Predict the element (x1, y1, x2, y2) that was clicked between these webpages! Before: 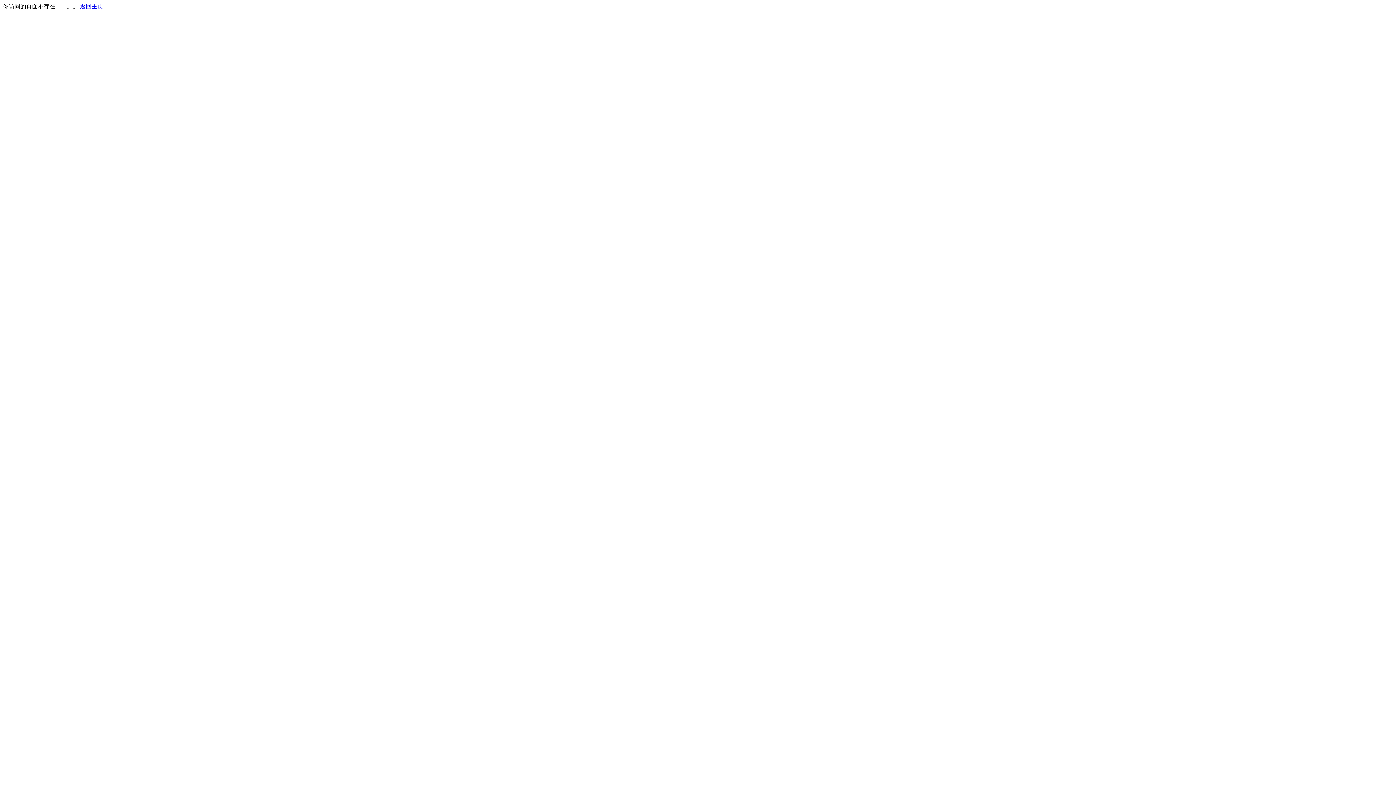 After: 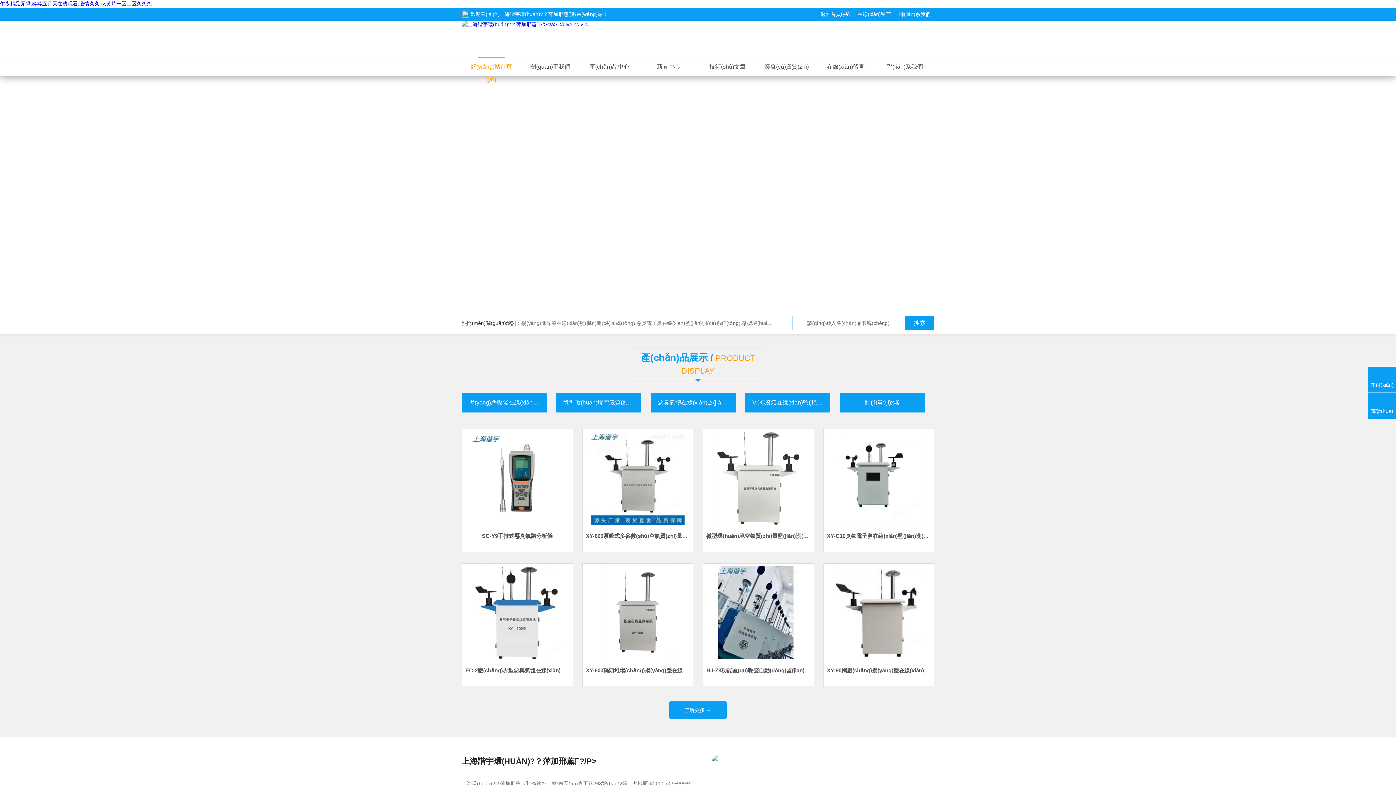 Action: label: 返回主页 bbox: (80, 3, 103, 9)